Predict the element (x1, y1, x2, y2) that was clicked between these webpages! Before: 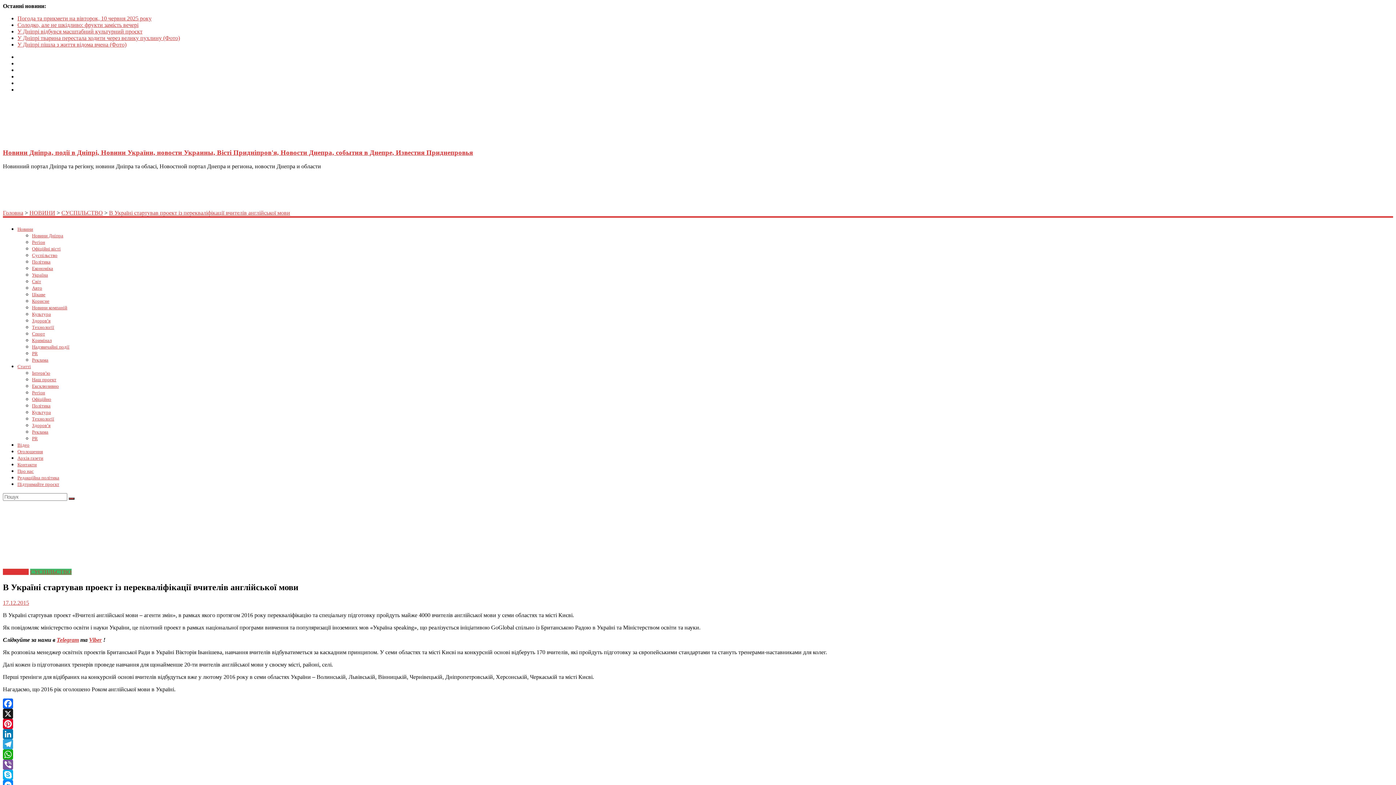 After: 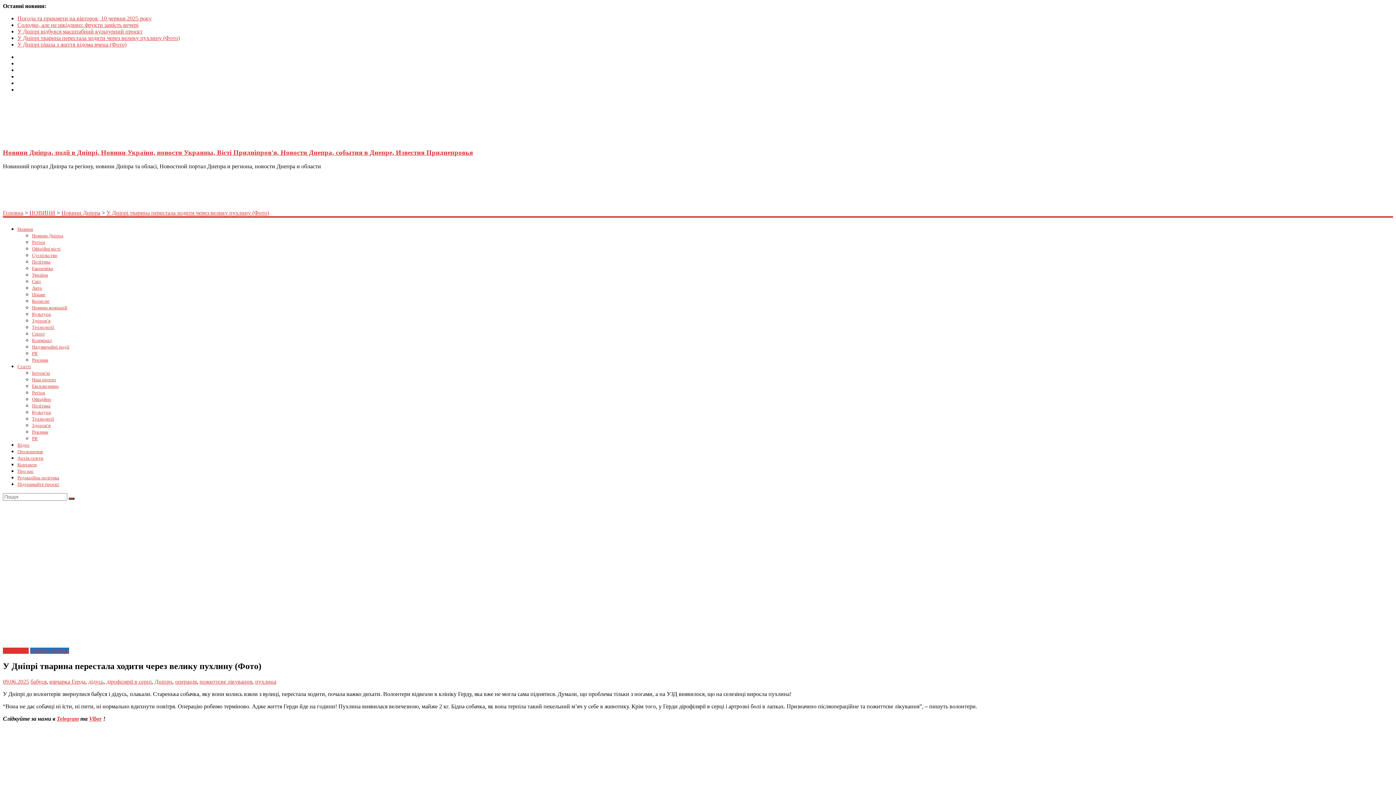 Action: bbox: (17, 34, 180, 41) label: У Дніпрі тварина перестала ходити через велику пухлину (Фото)